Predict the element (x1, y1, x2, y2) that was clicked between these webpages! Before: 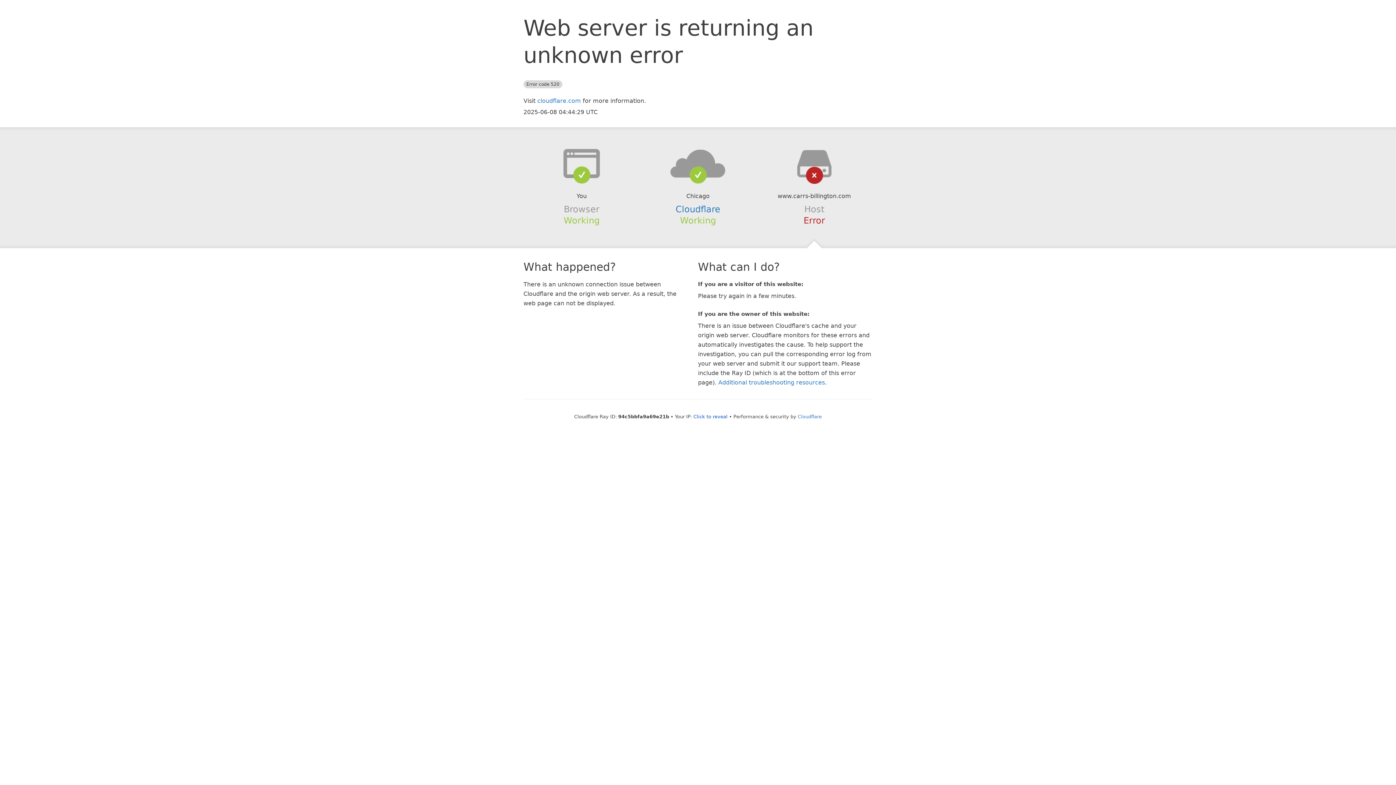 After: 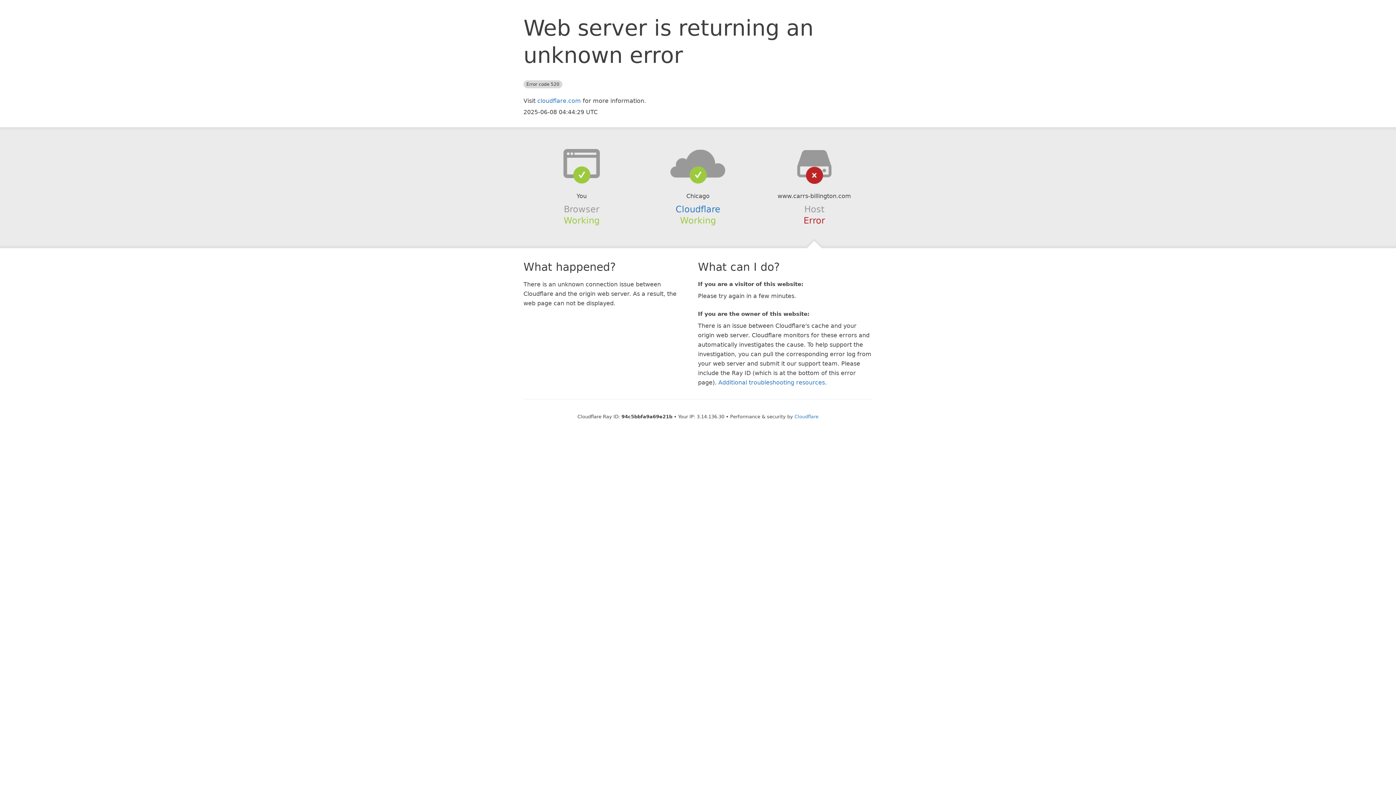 Action: label: Click to reveal bbox: (693, 414, 727, 419)